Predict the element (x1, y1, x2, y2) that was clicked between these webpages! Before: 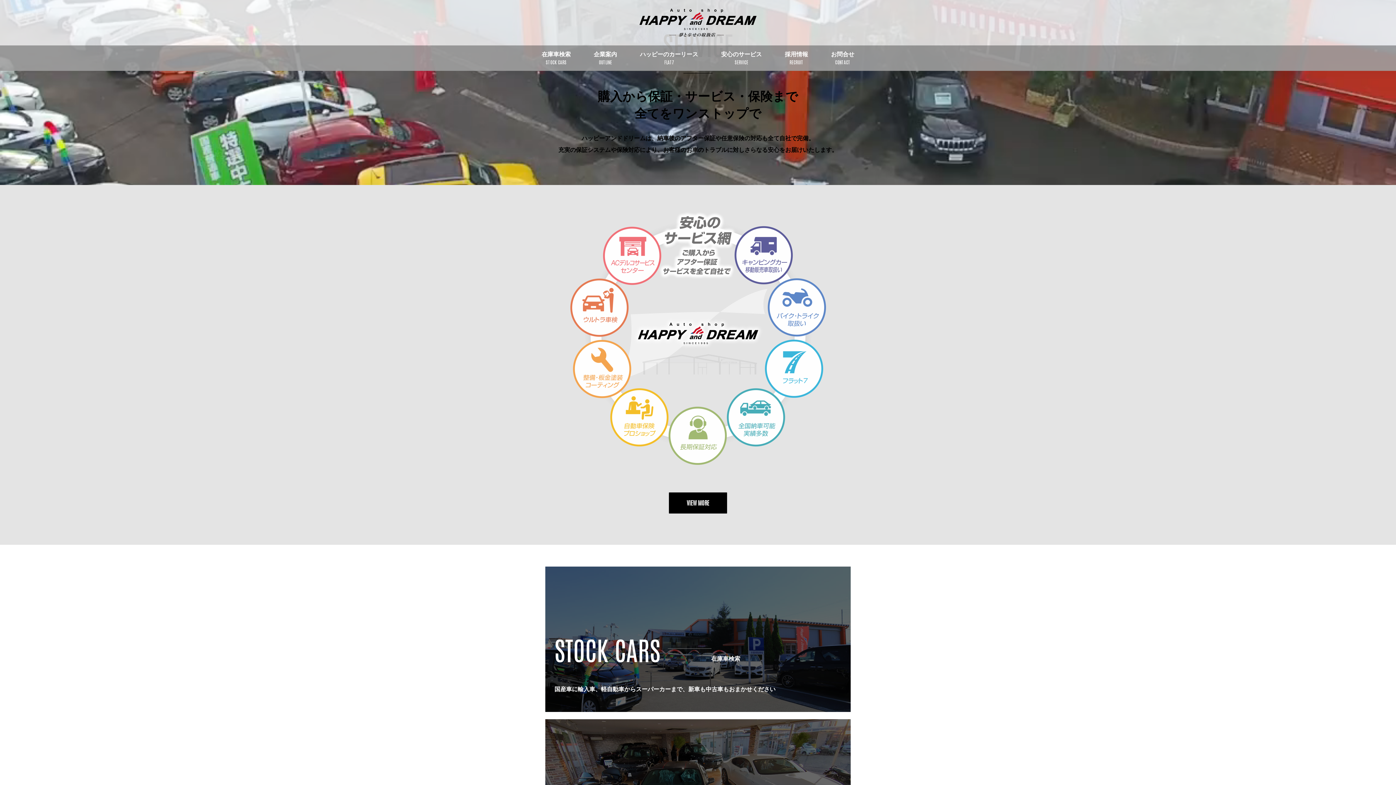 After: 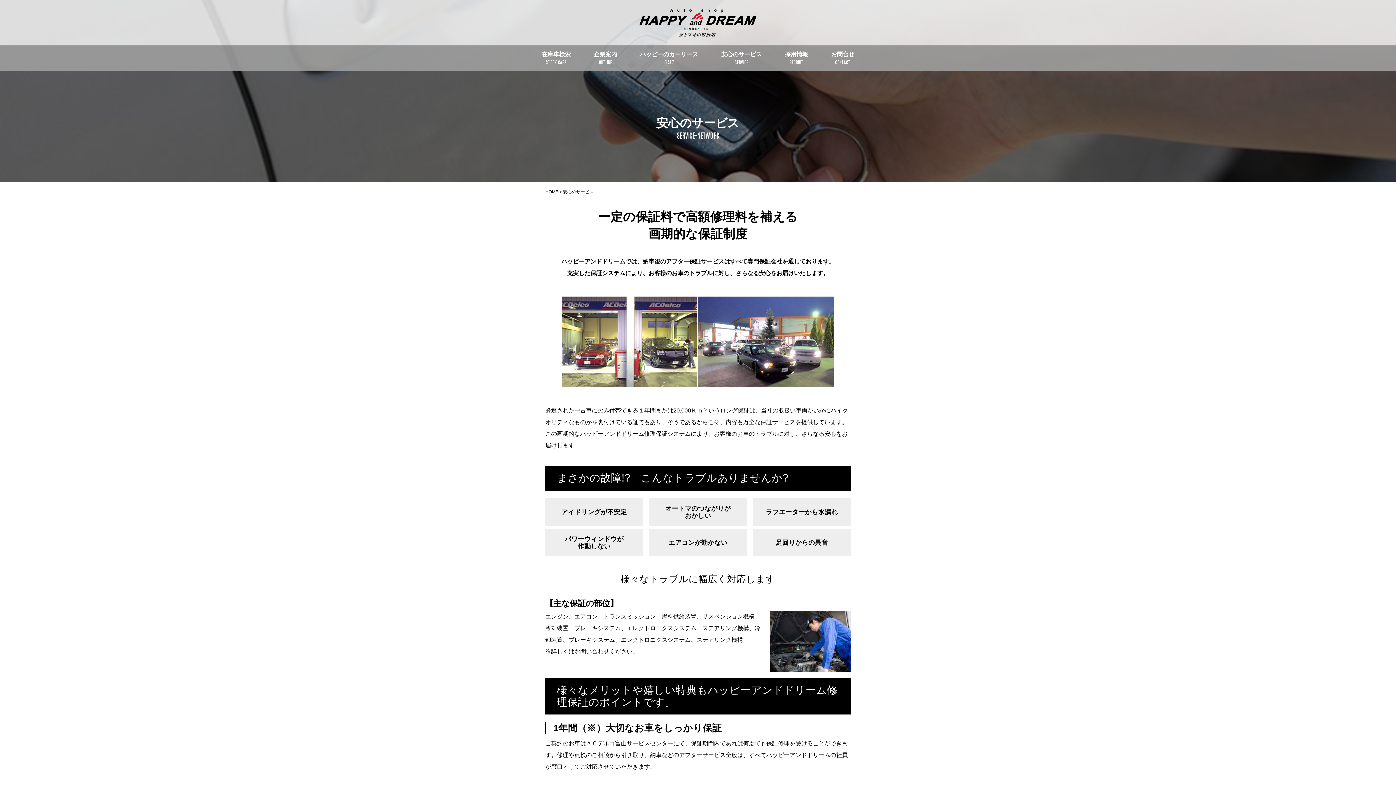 Action: bbox: (669, 492, 727, 513) label: VIEW MORE